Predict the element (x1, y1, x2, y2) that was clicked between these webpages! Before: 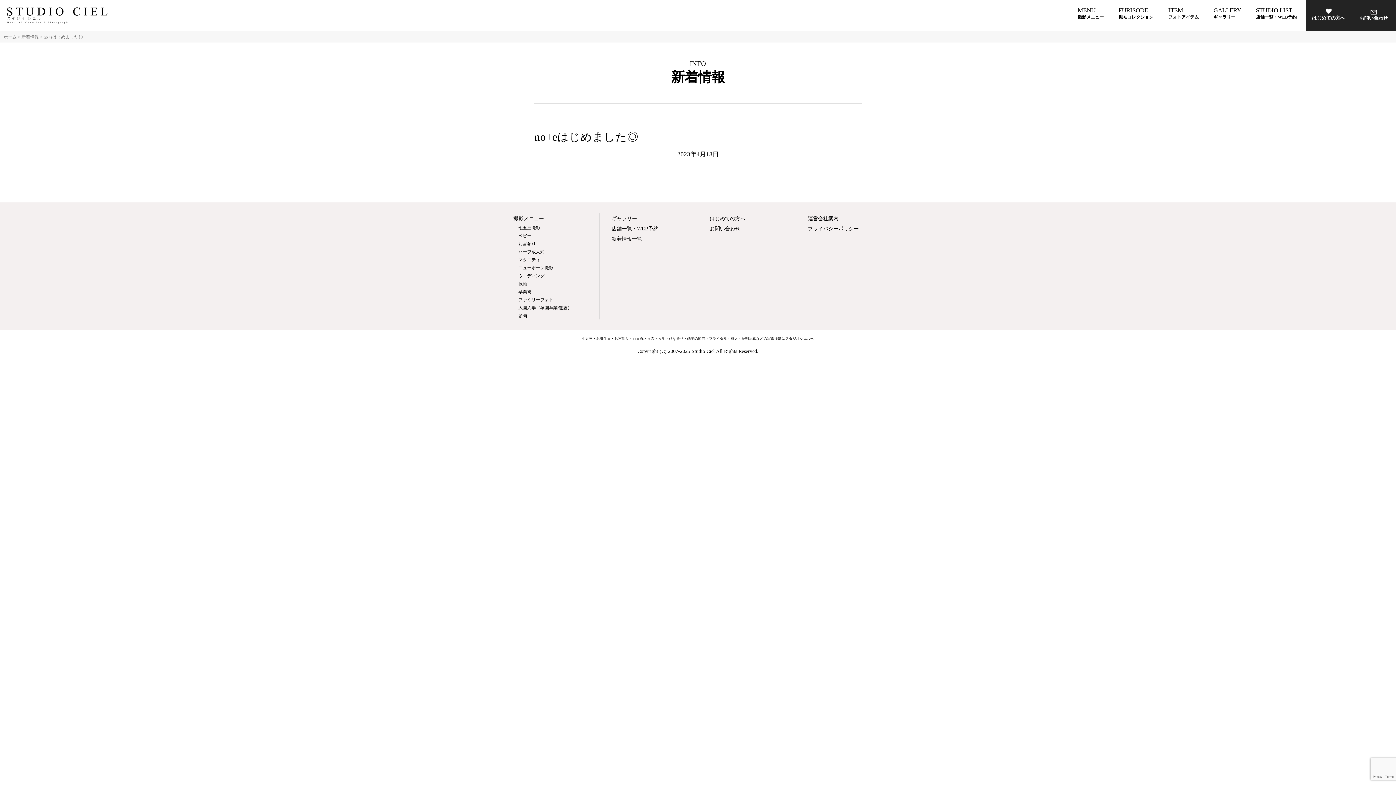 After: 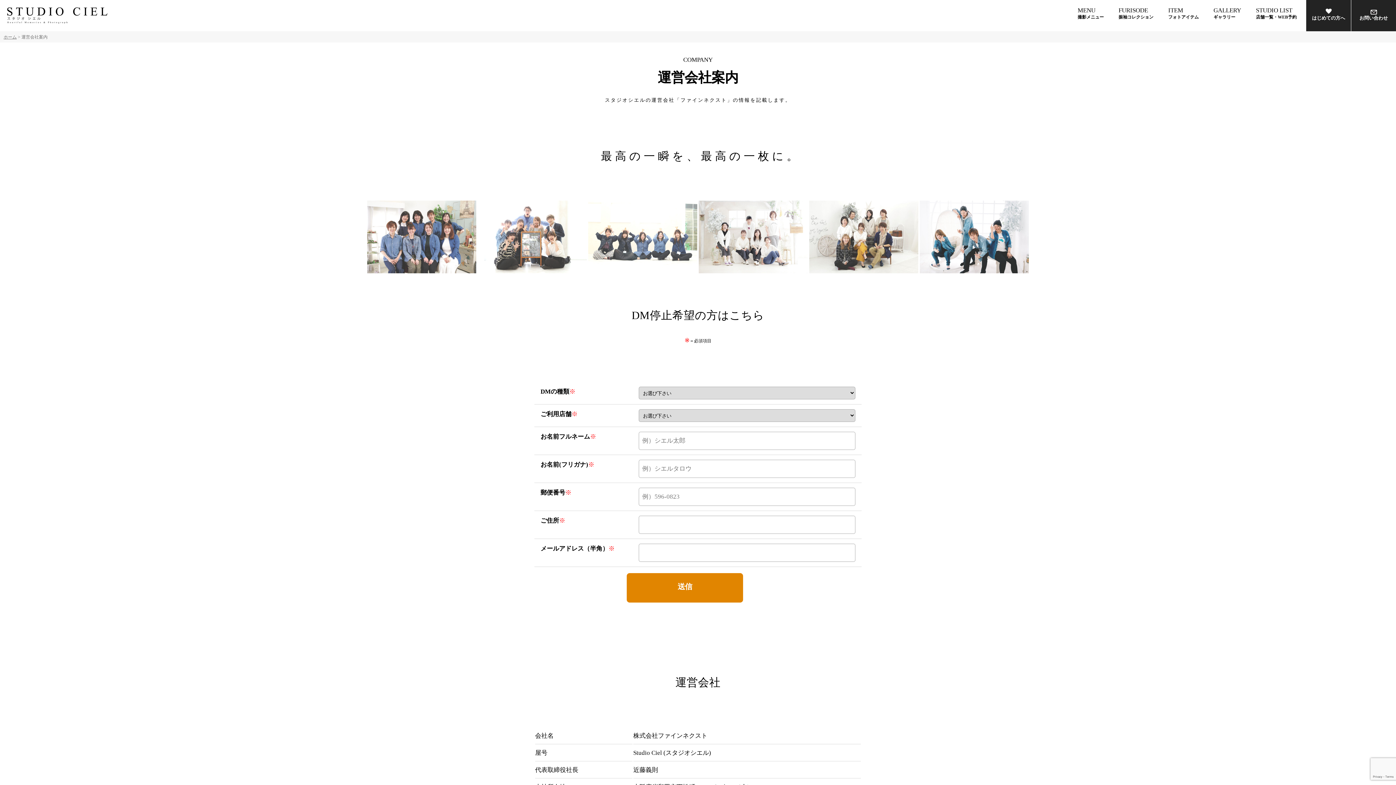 Action: bbox: (808, 216, 838, 221) label: 運営会社案内